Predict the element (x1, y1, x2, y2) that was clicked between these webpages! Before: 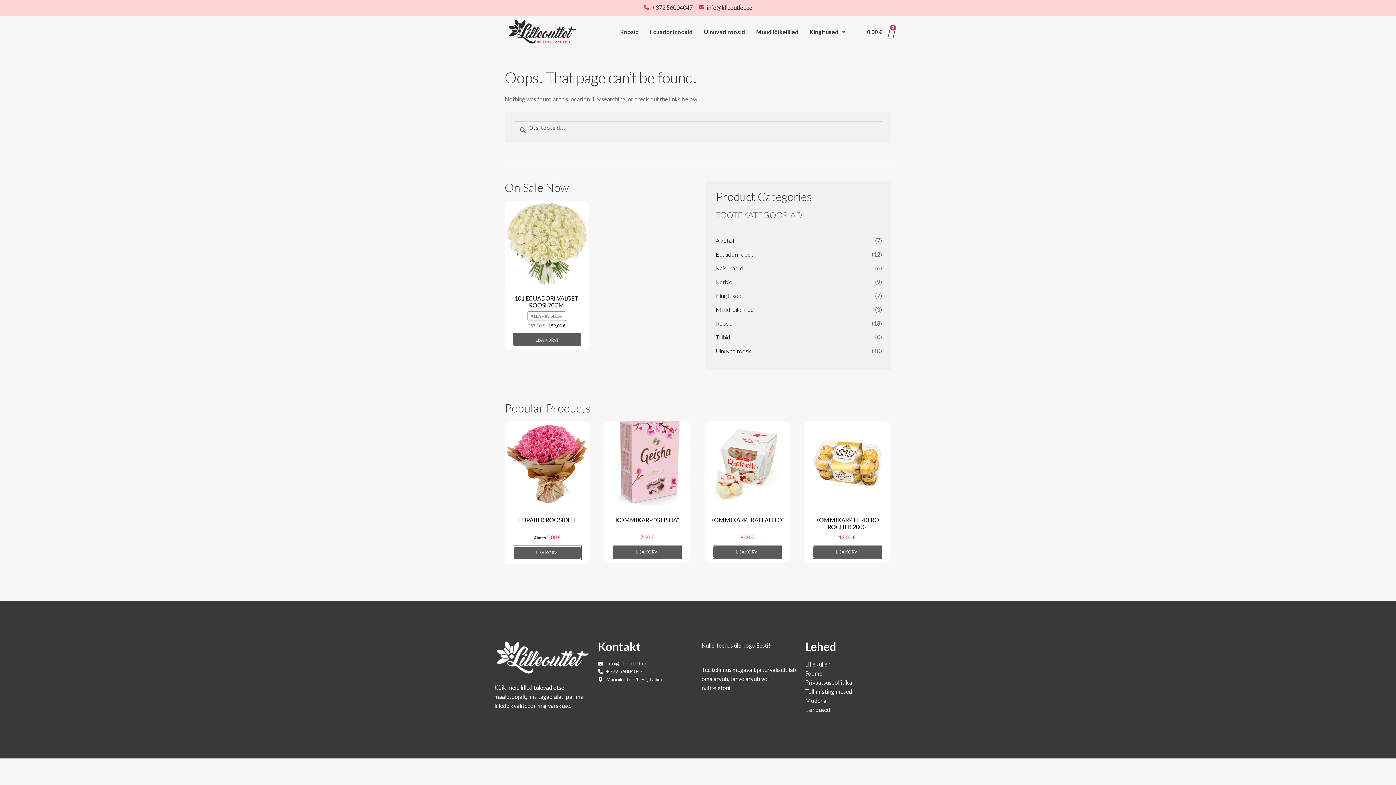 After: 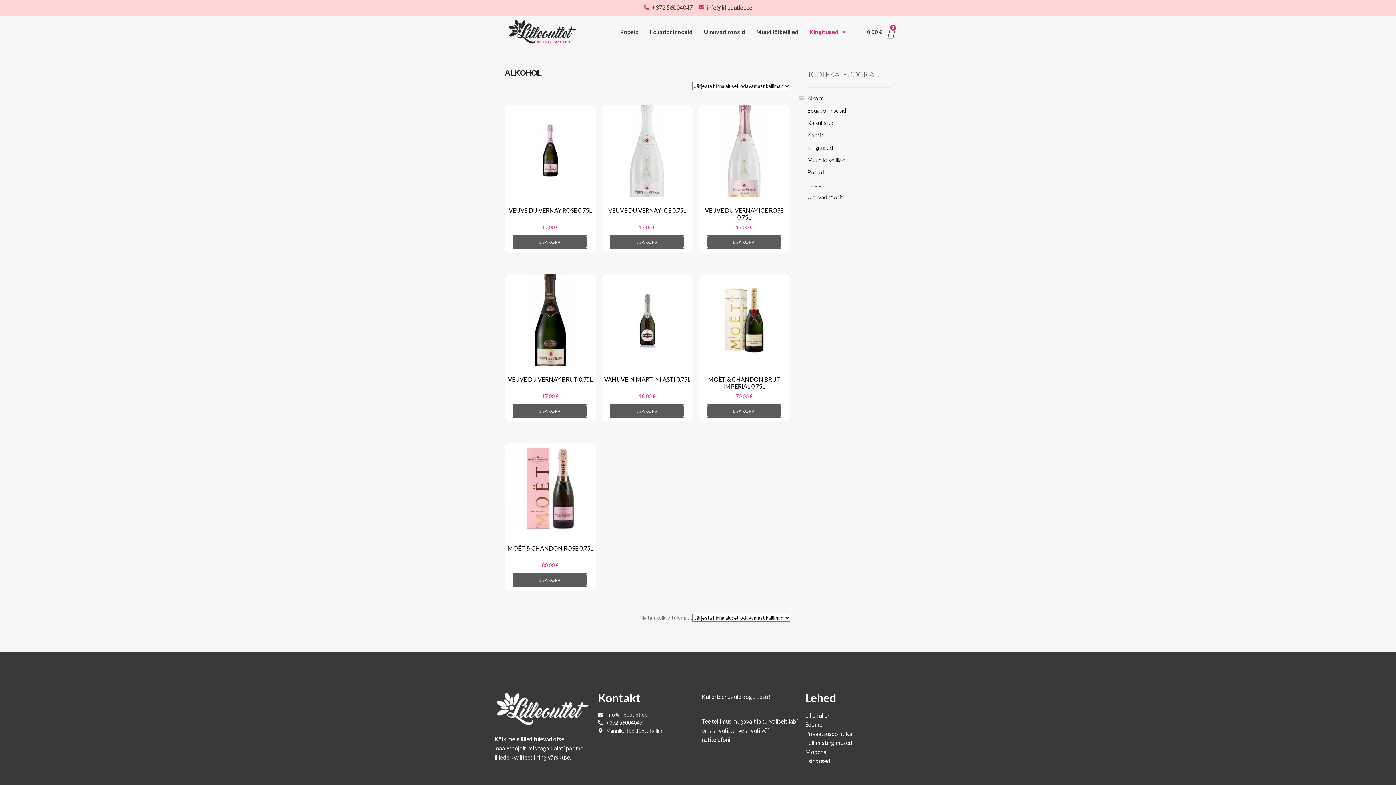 Action: label: Alkohol bbox: (716, 237, 734, 243)